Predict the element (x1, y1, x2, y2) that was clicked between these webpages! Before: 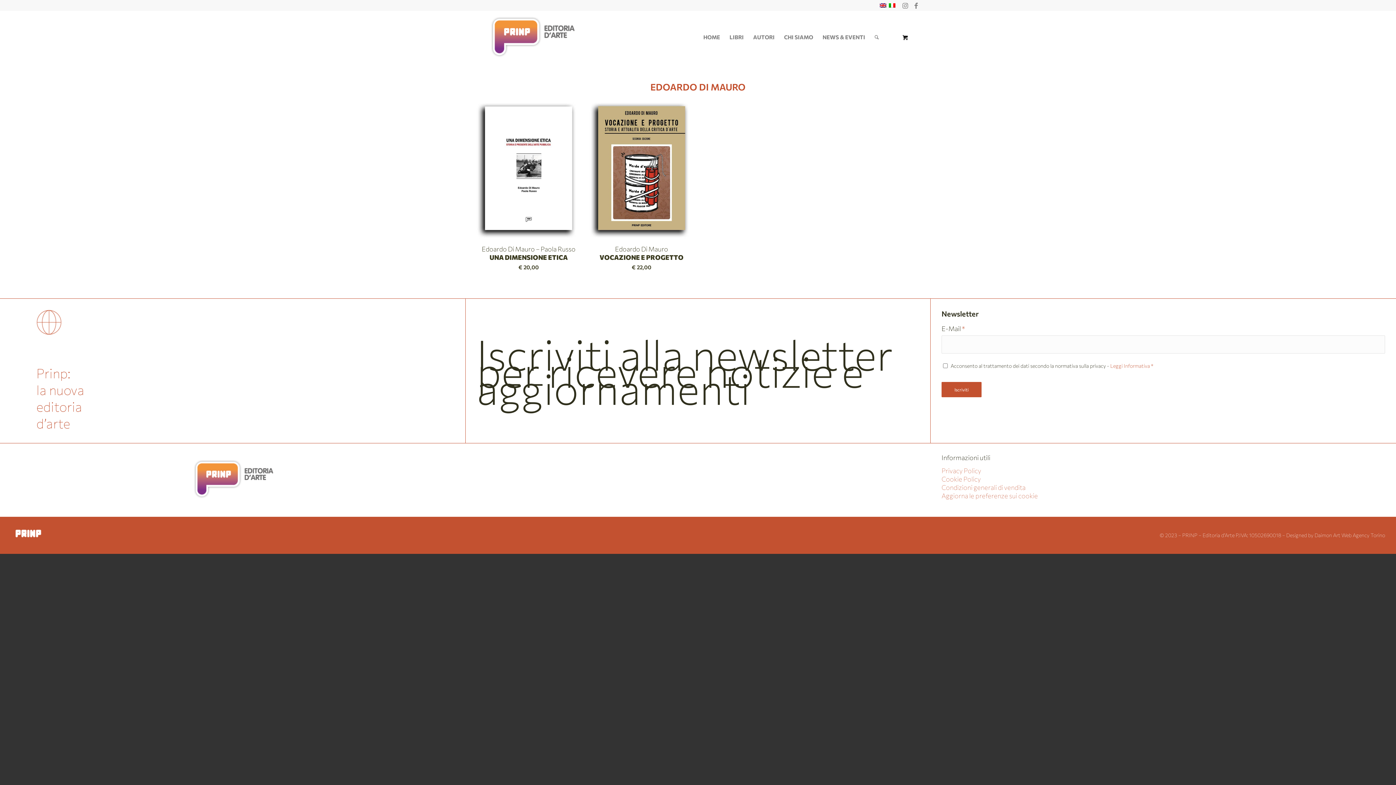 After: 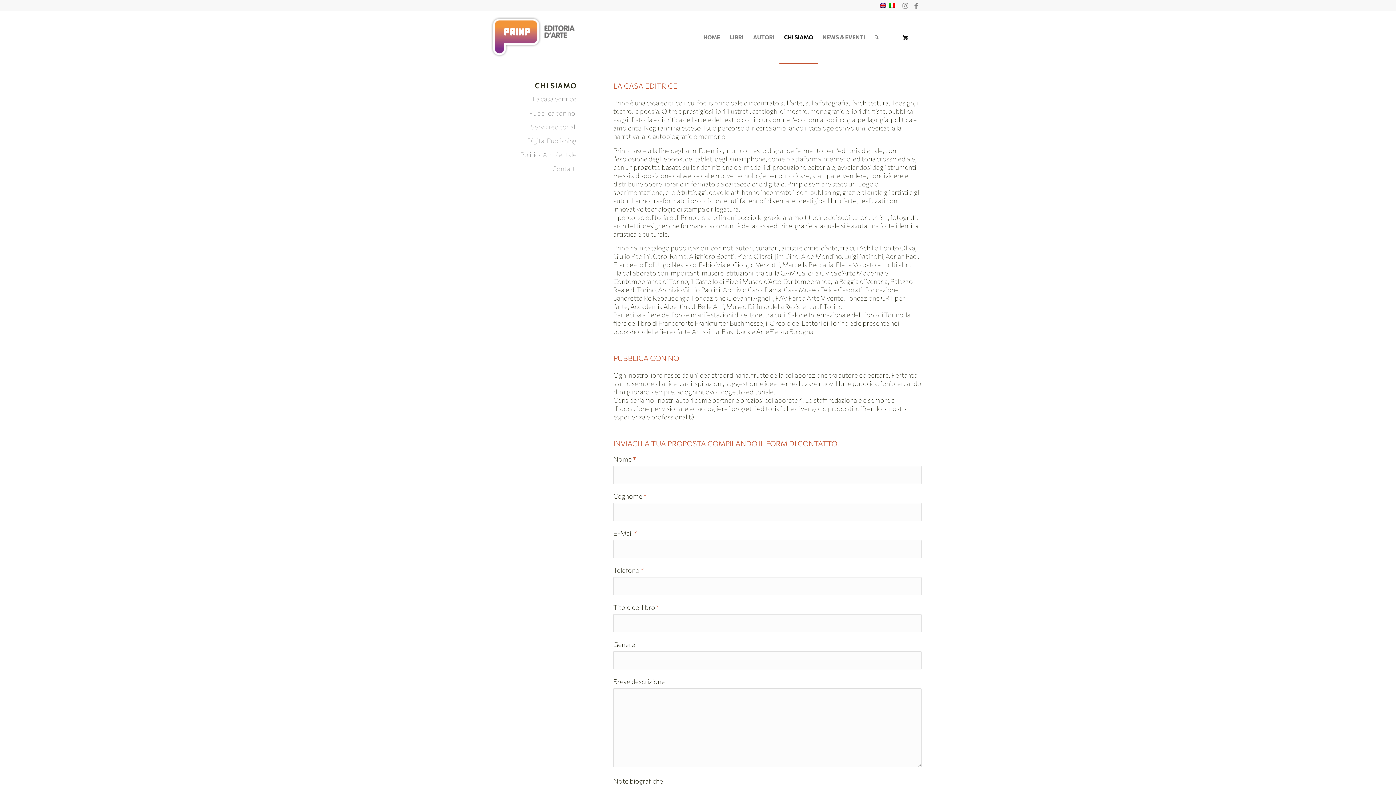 Action: bbox: (779, 10, 818, 63) label: CHI SIAMO